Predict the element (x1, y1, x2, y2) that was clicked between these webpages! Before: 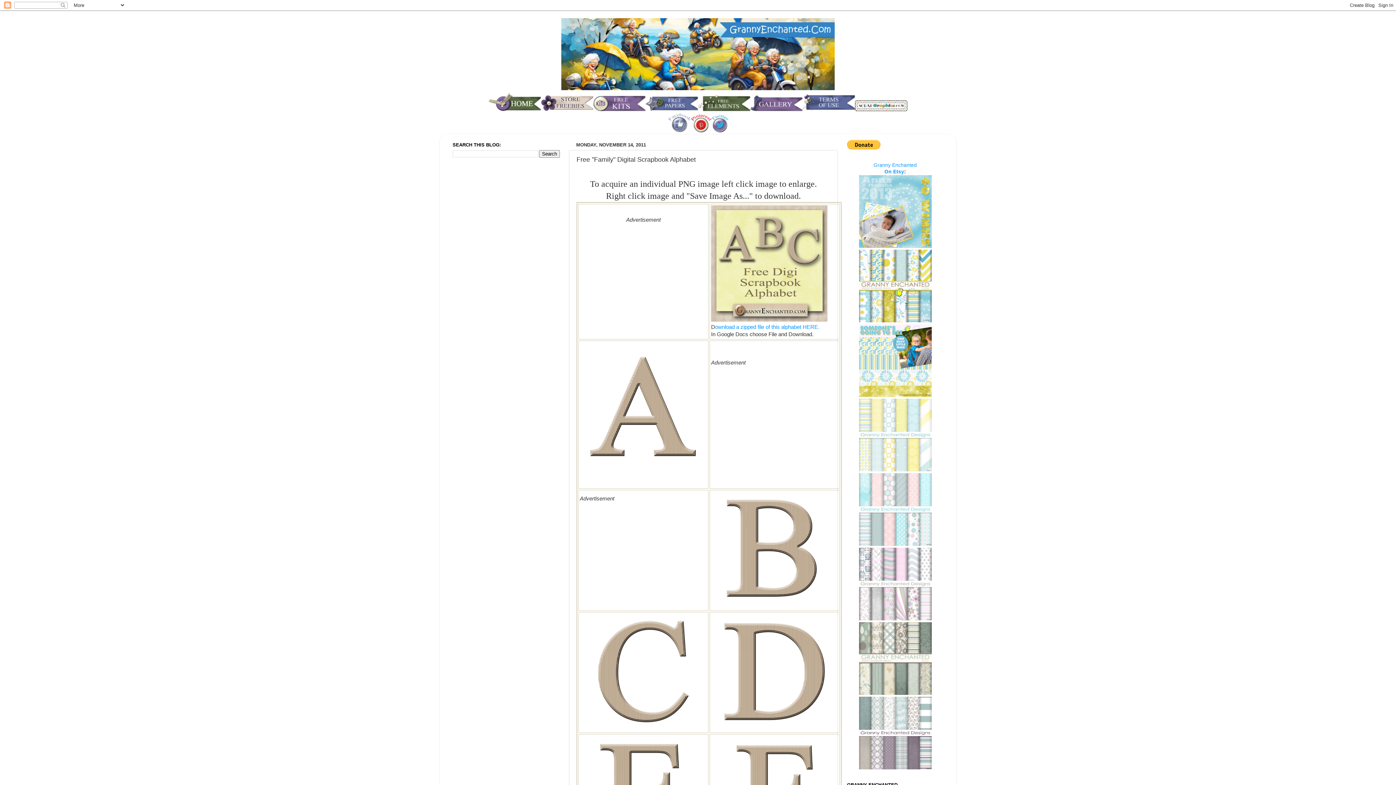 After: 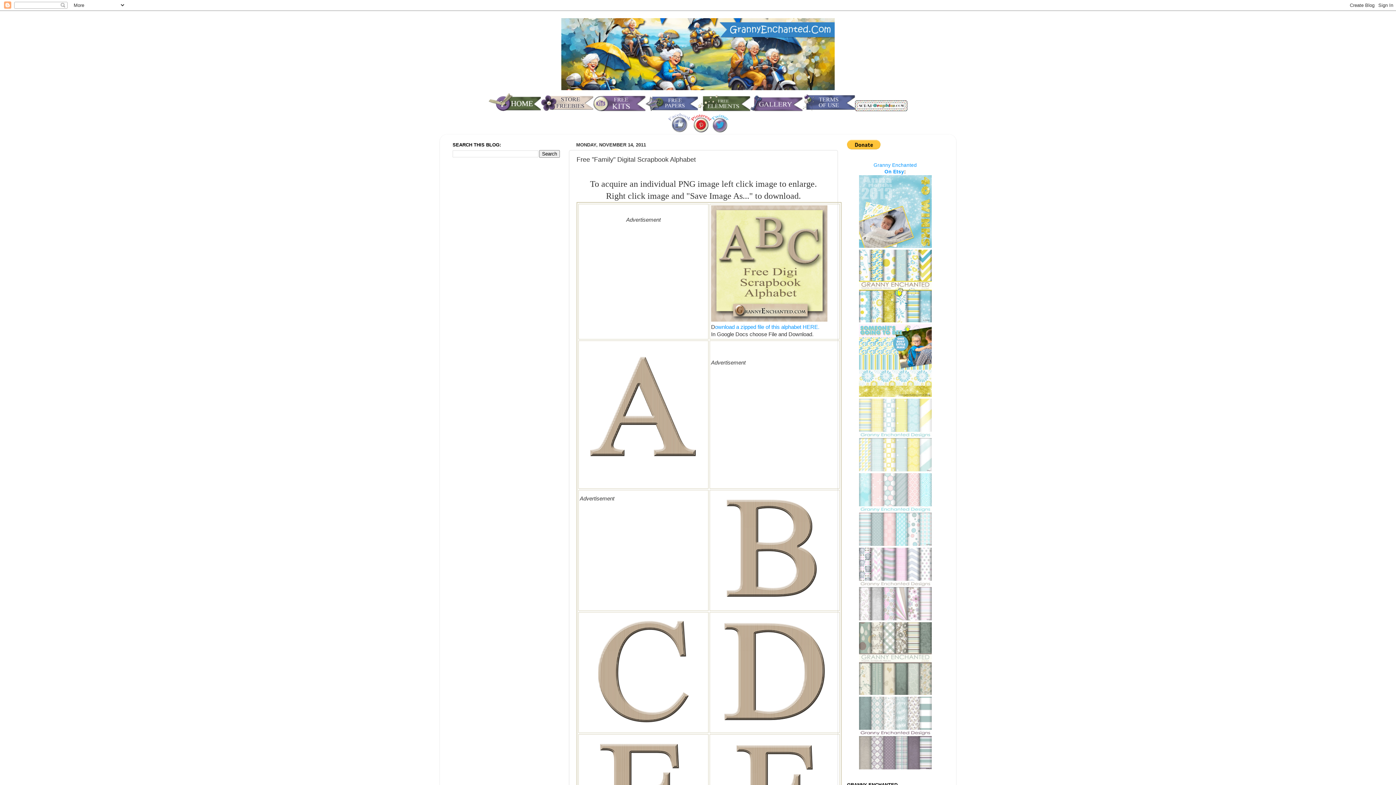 Action: bbox: (859, 467, 931, 472)